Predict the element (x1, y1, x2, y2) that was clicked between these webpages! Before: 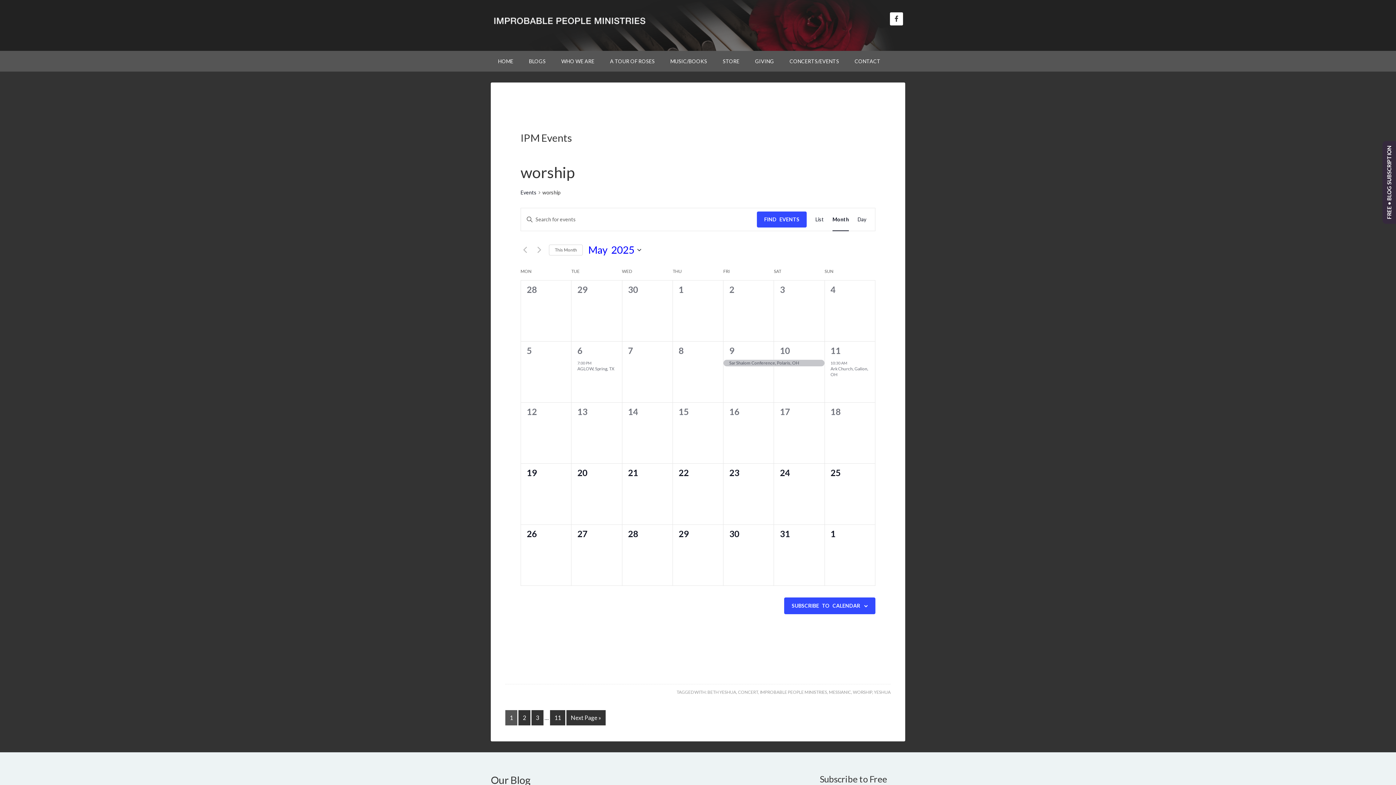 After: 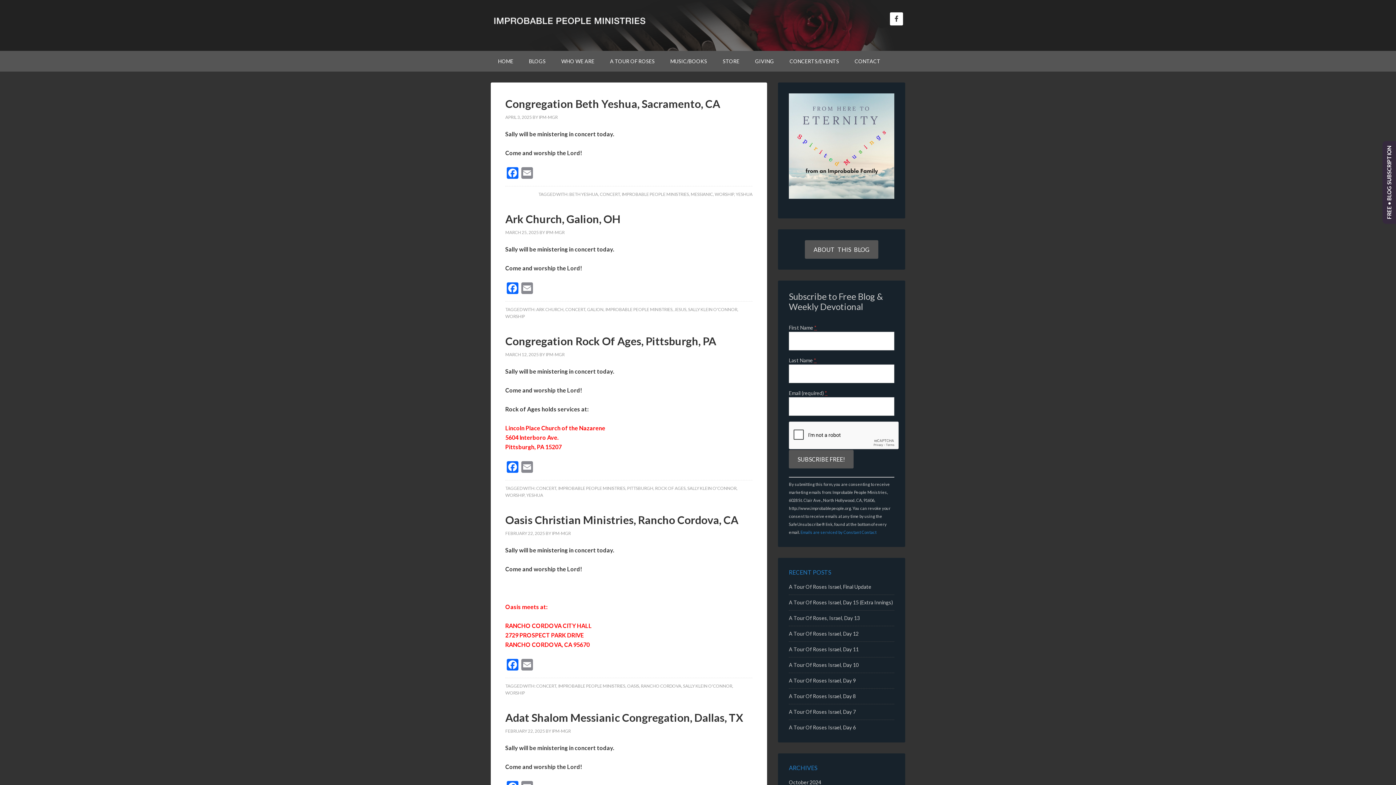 Action: bbox: (738, 689, 758, 695) label: CONCERT